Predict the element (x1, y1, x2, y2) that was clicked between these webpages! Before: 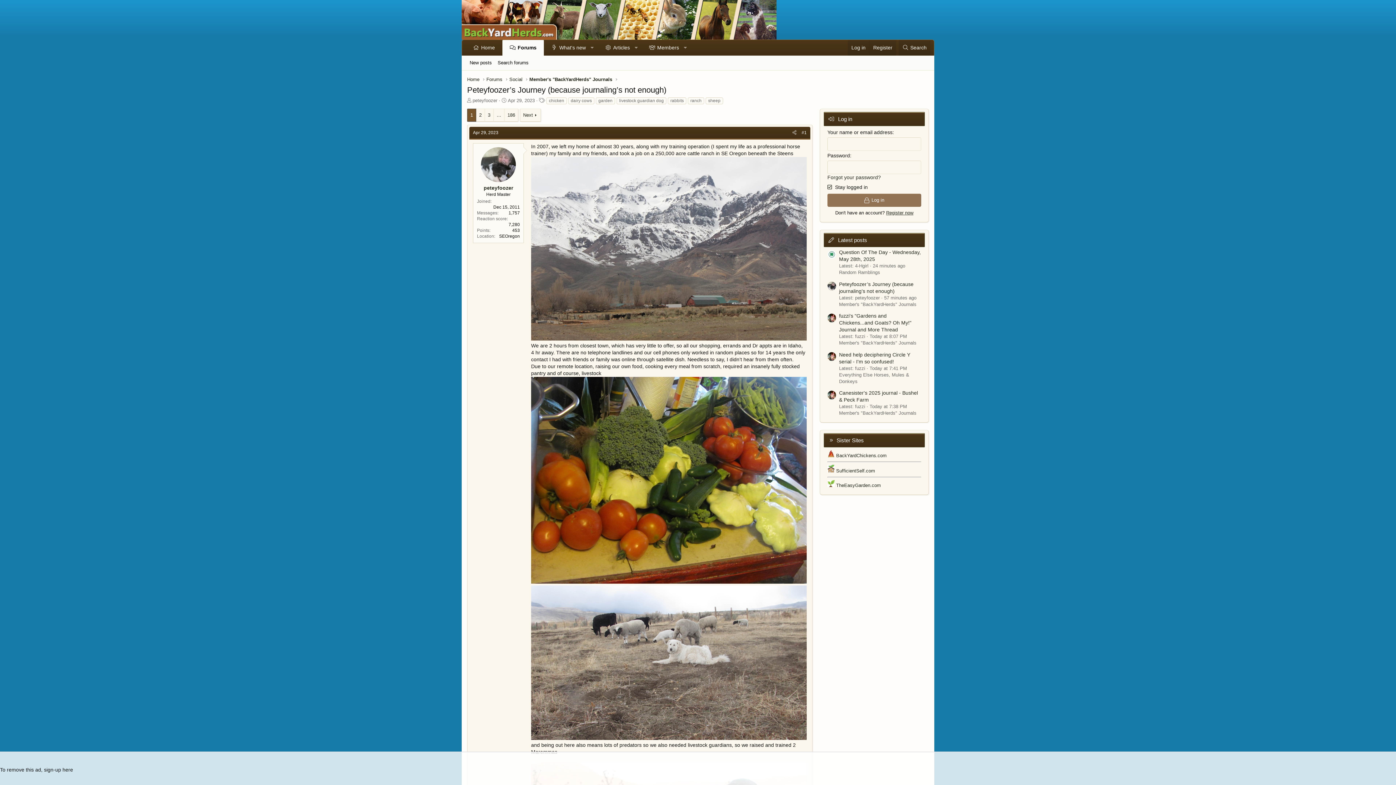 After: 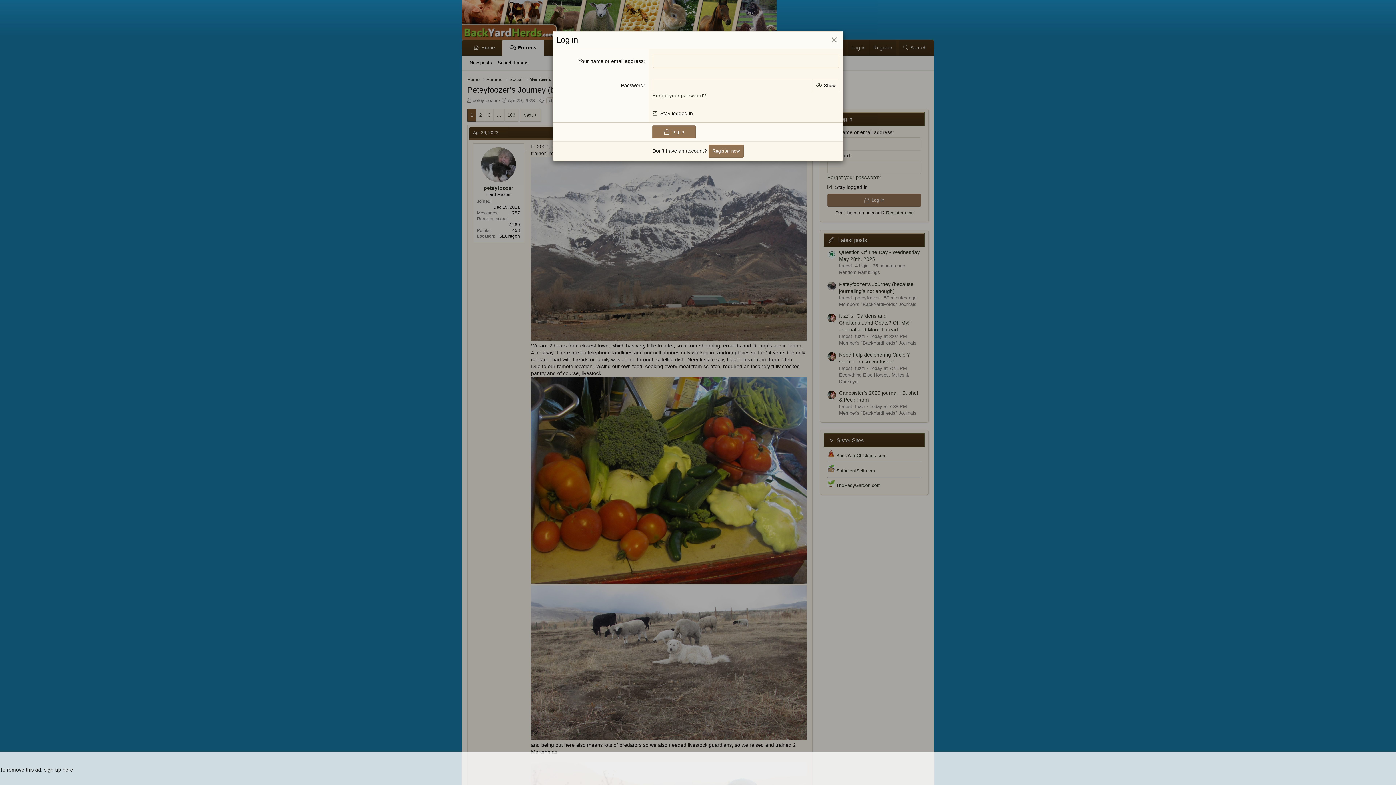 Action: bbox: (847, 40, 869, 55) label: Log in